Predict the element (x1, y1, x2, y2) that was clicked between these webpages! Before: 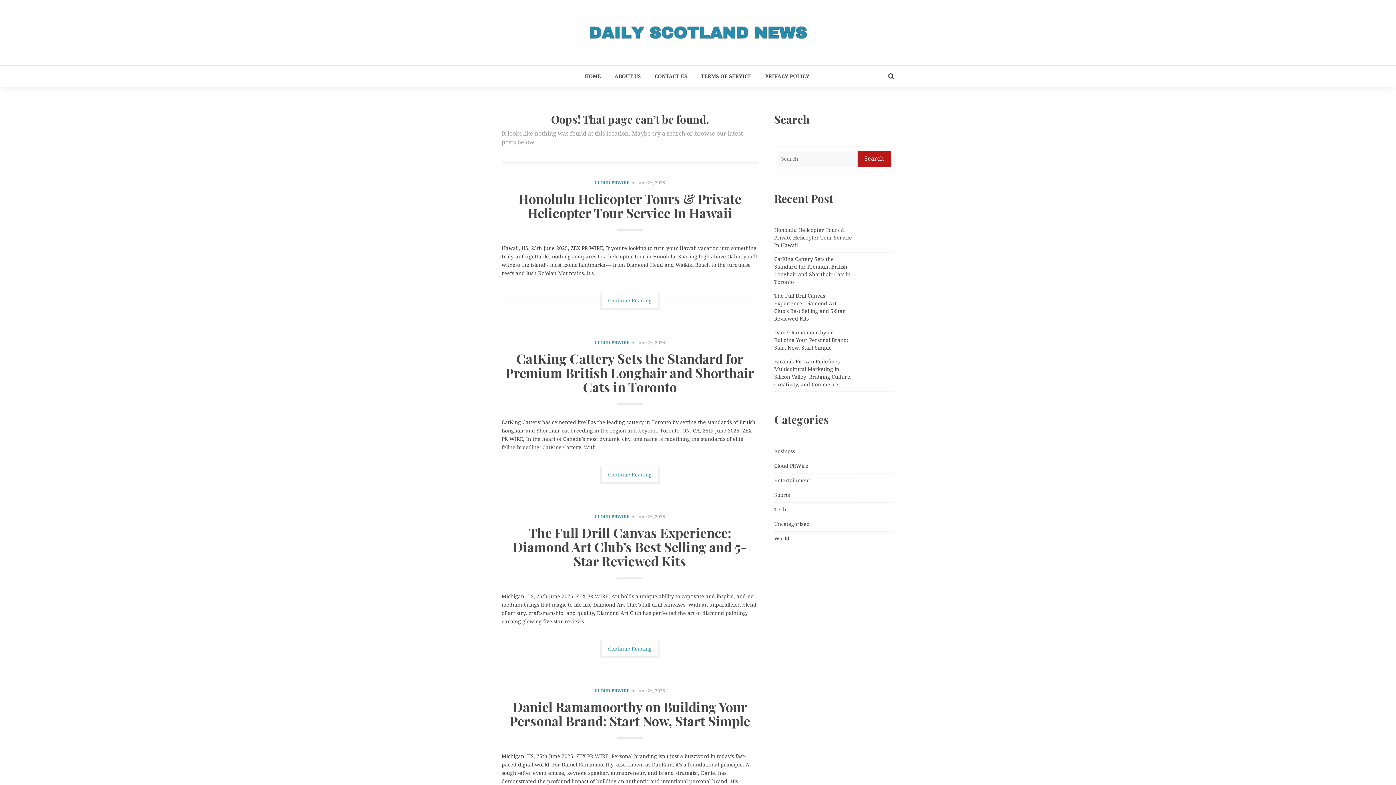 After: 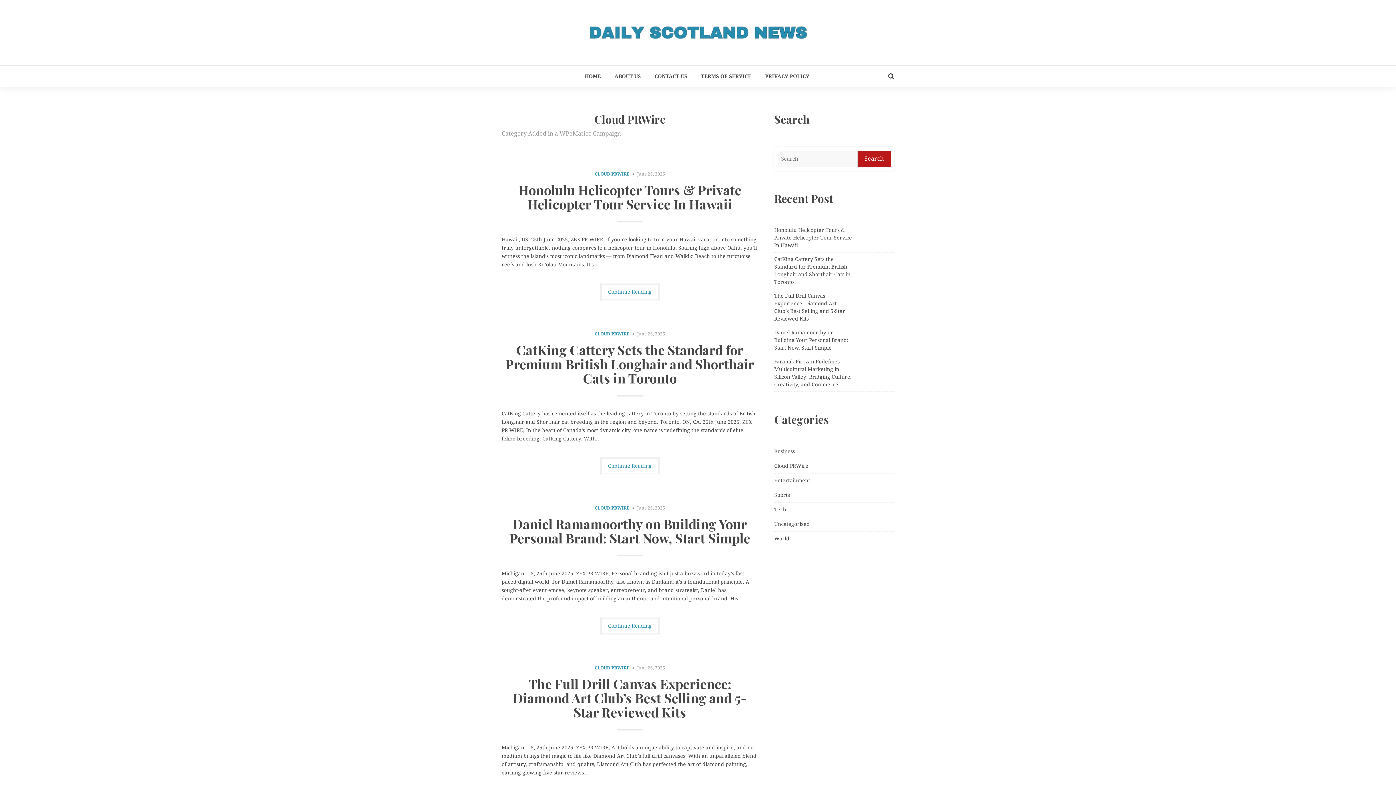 Action: label: CLOUD PRWIRE bbox: (594, 340, 629, 345)